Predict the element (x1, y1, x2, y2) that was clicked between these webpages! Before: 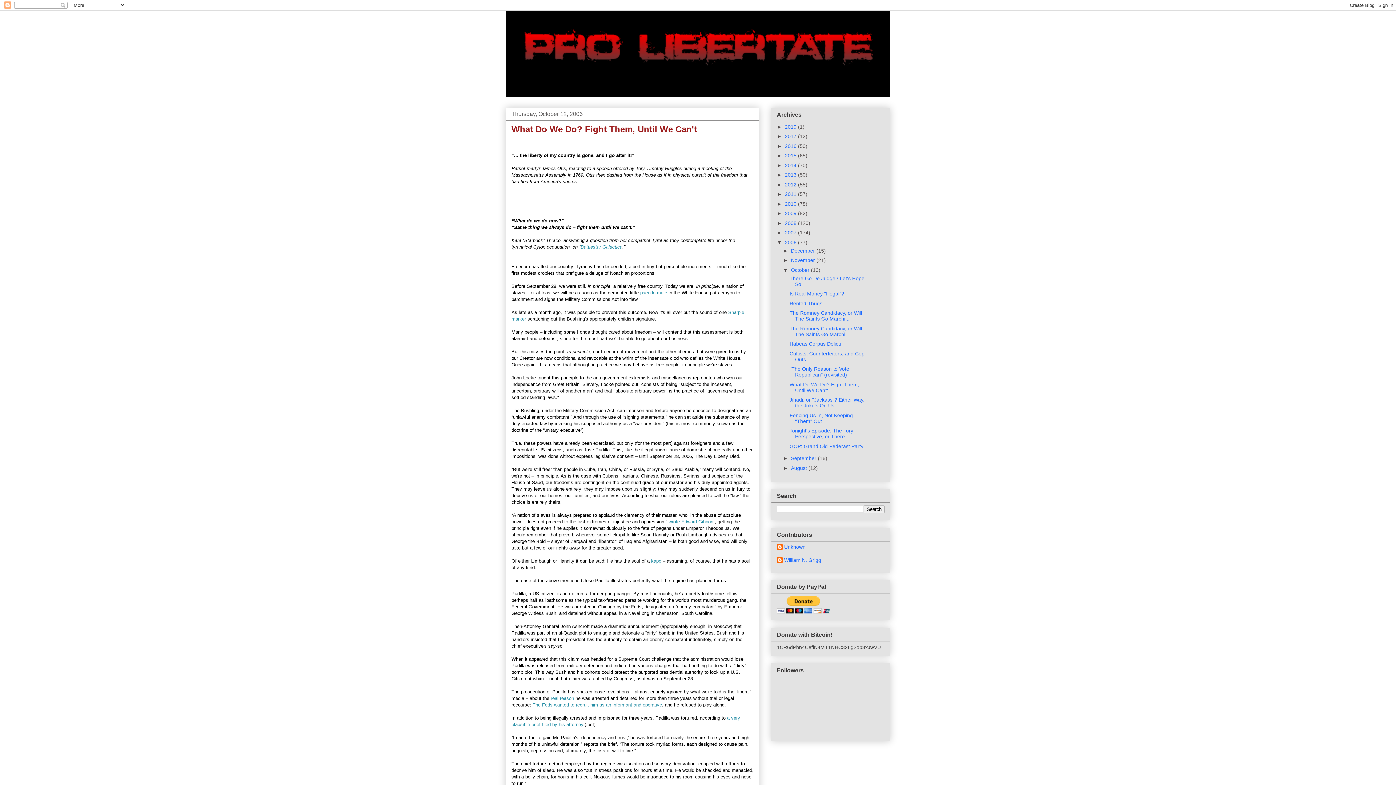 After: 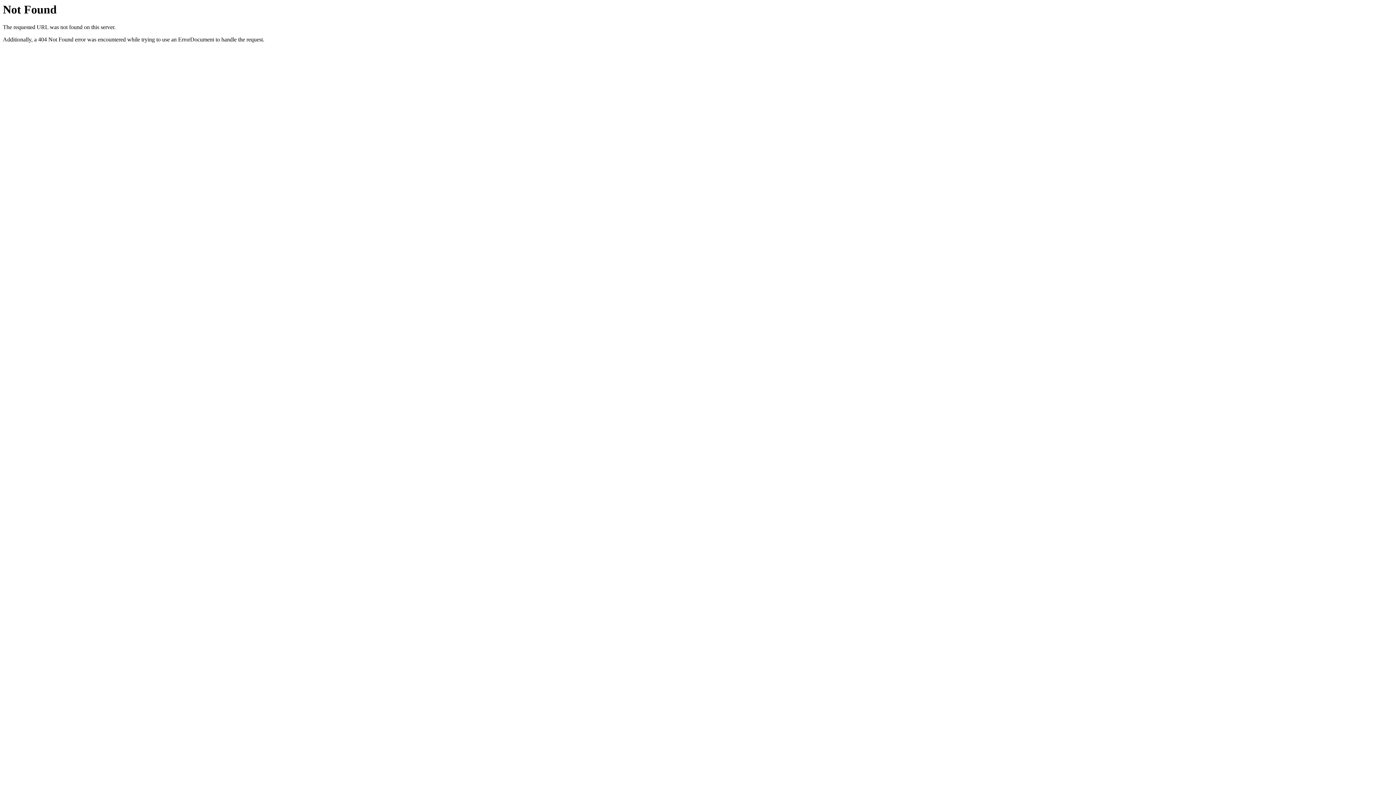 Action: bbox: (550, 696, 574, 701) label: real reason